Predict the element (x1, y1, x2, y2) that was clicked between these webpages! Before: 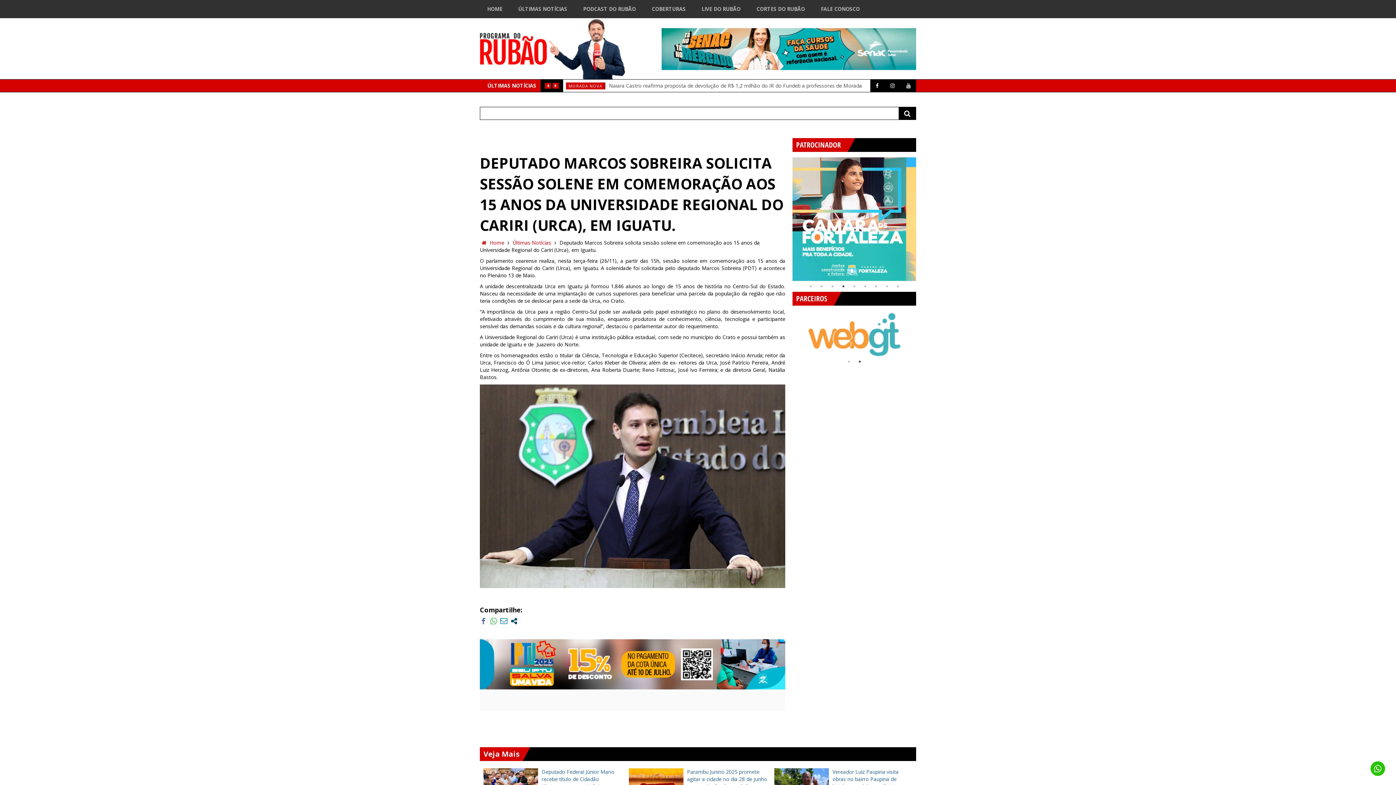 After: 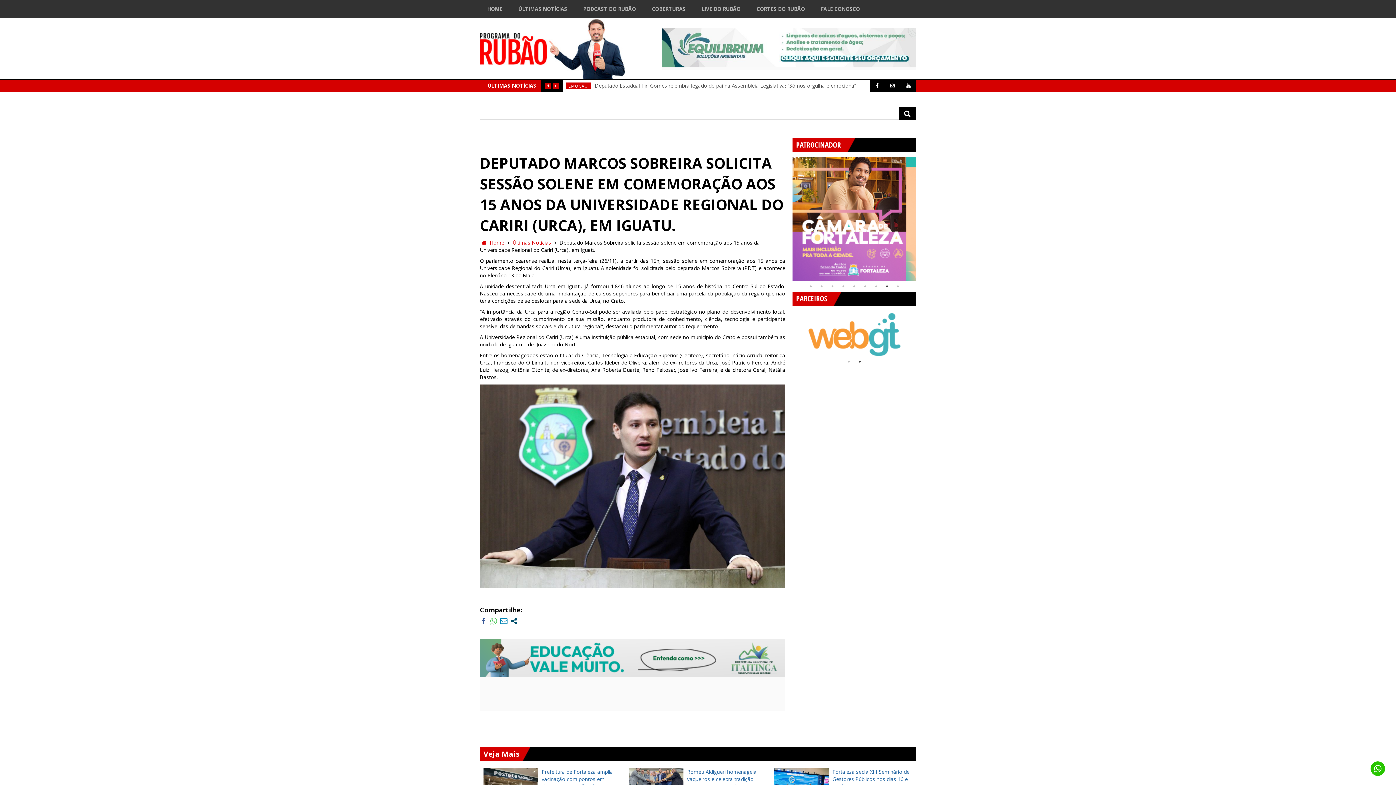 Action: label: 8 of 9 bbox: (883, 282, 890, 290)